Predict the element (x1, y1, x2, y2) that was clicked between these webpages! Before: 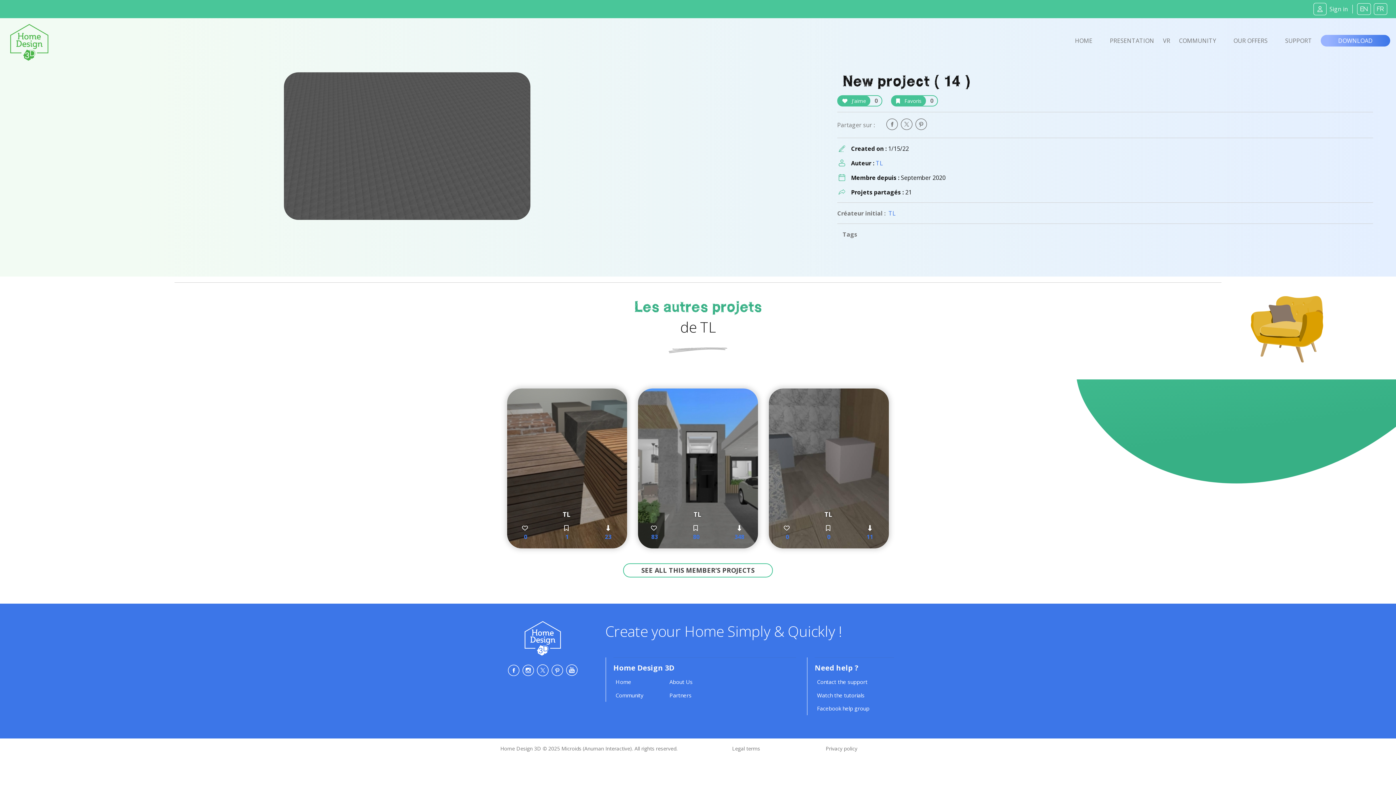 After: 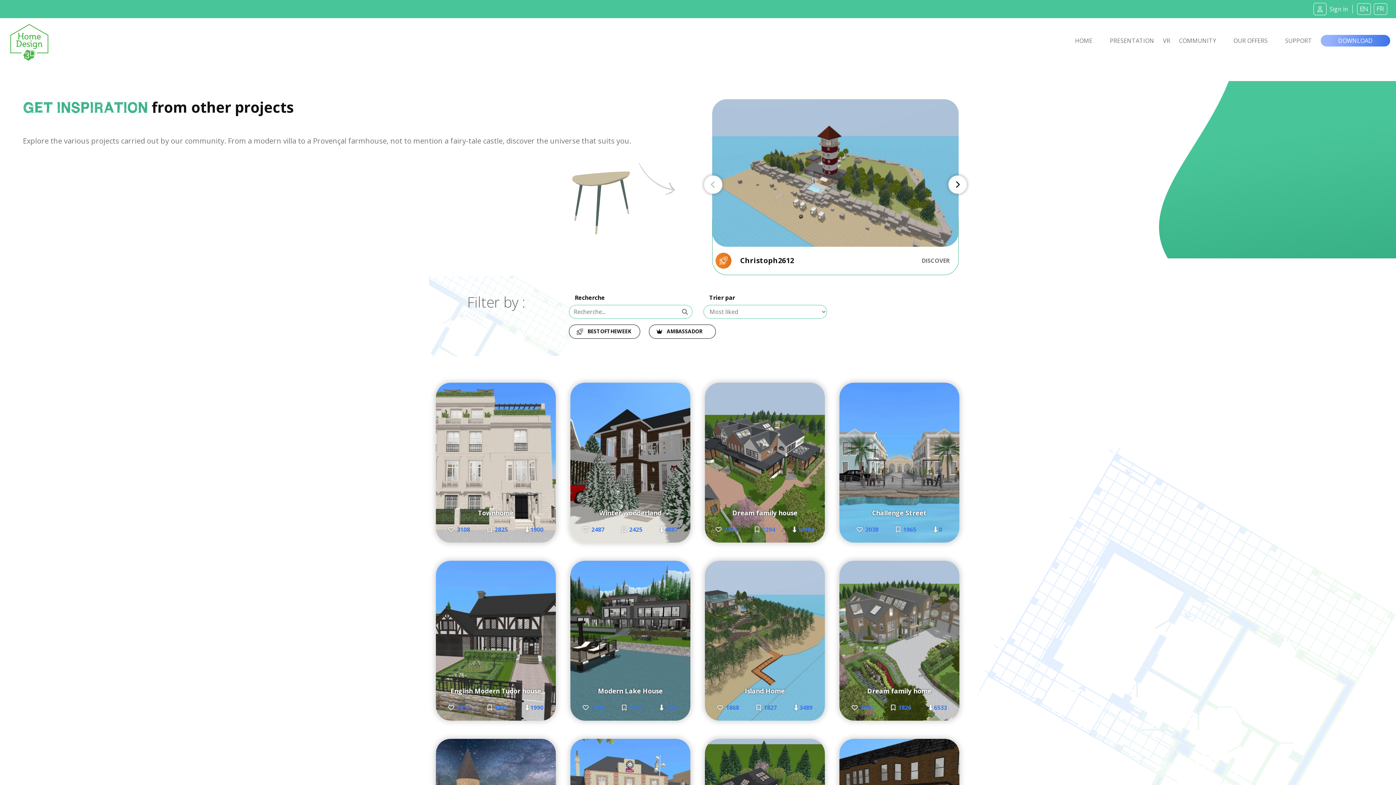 Action: bbox: (1170, 36, 1225, 44) label: COMMUNITY